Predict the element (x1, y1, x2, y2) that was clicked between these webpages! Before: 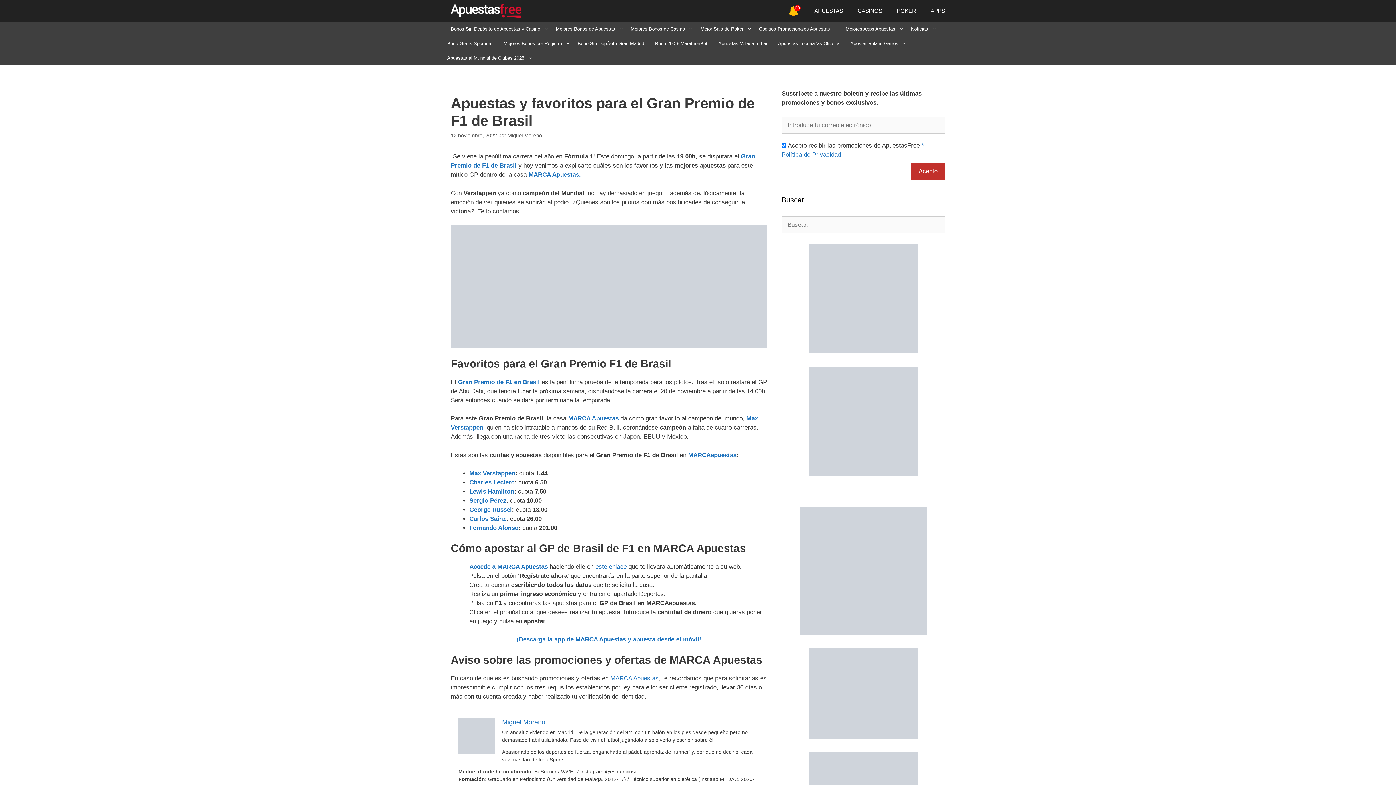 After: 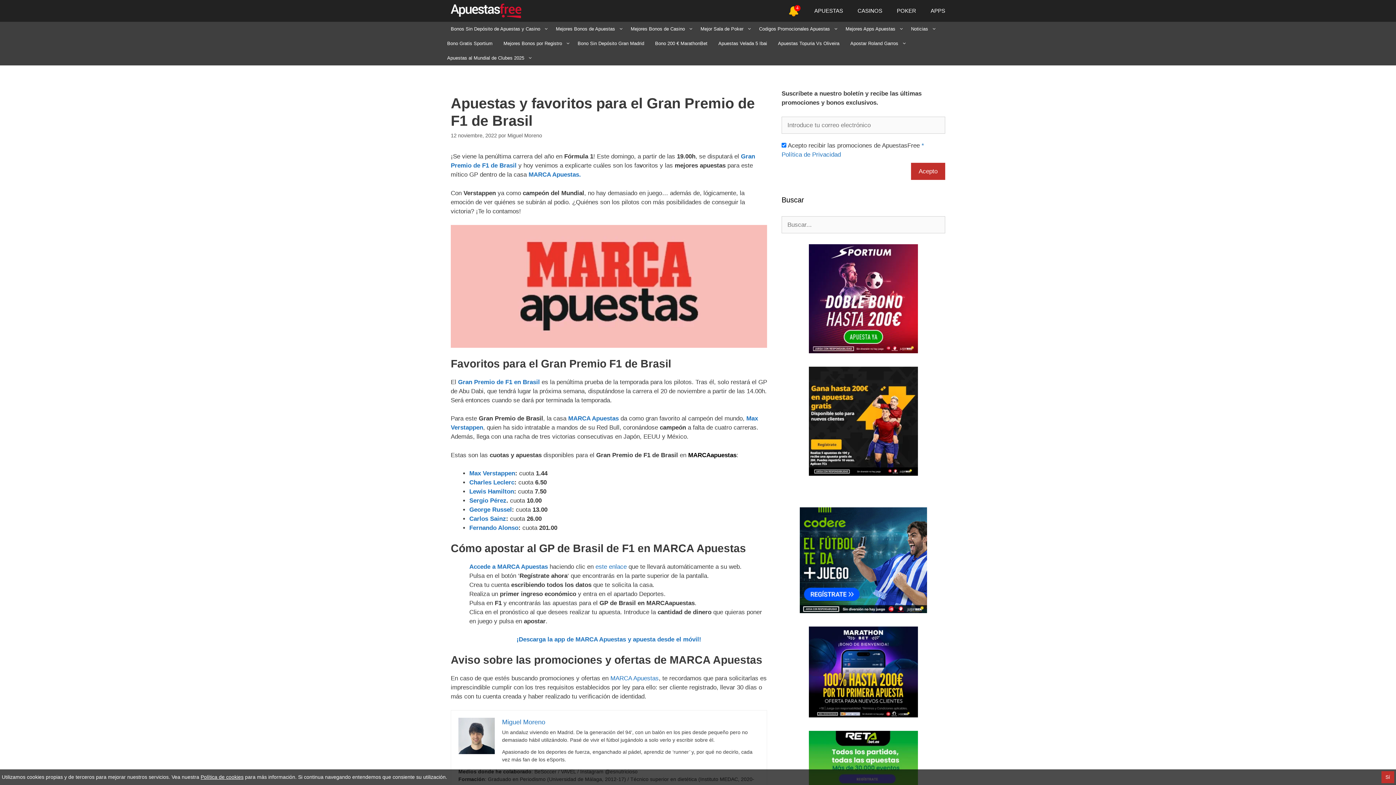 Action: label: MARCAapuestas bbox: (688, 451, 736, 458)